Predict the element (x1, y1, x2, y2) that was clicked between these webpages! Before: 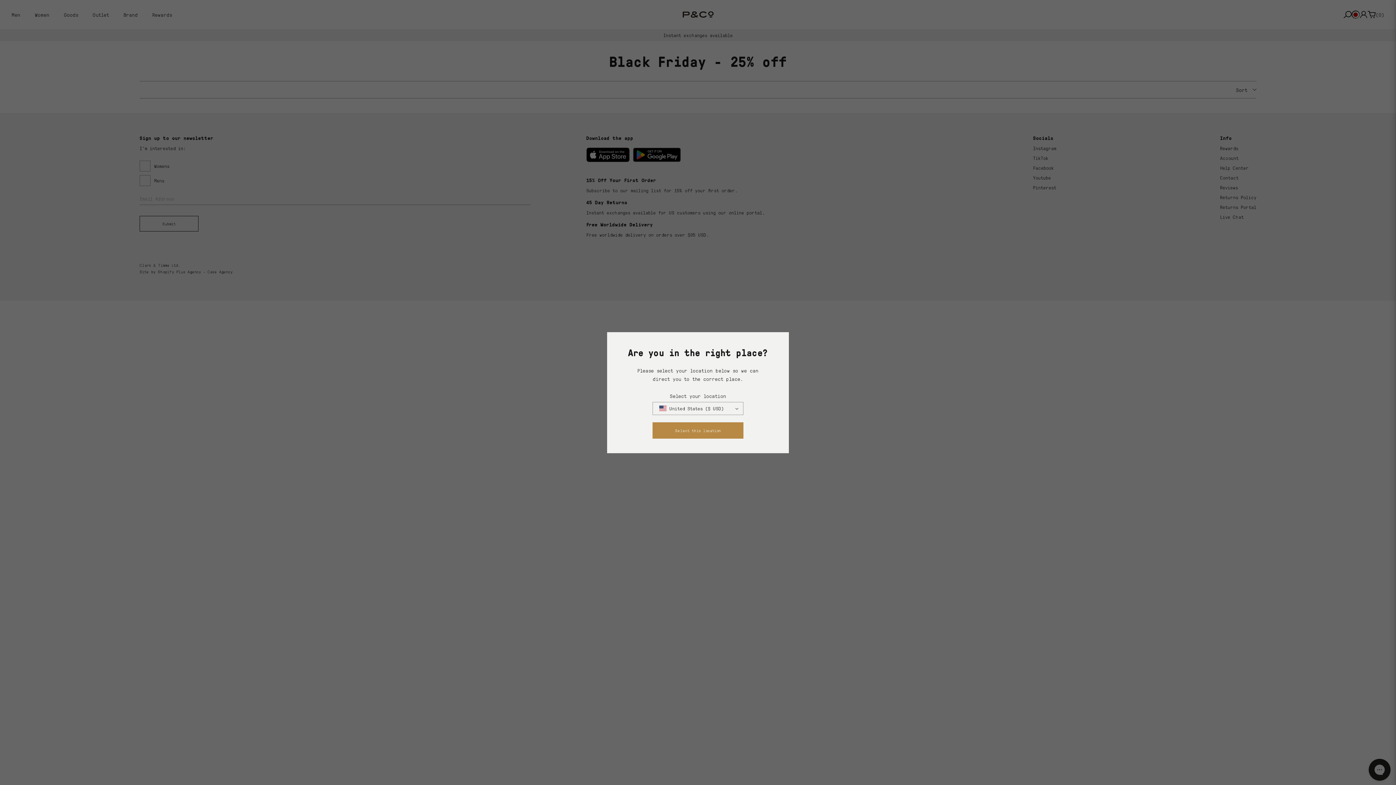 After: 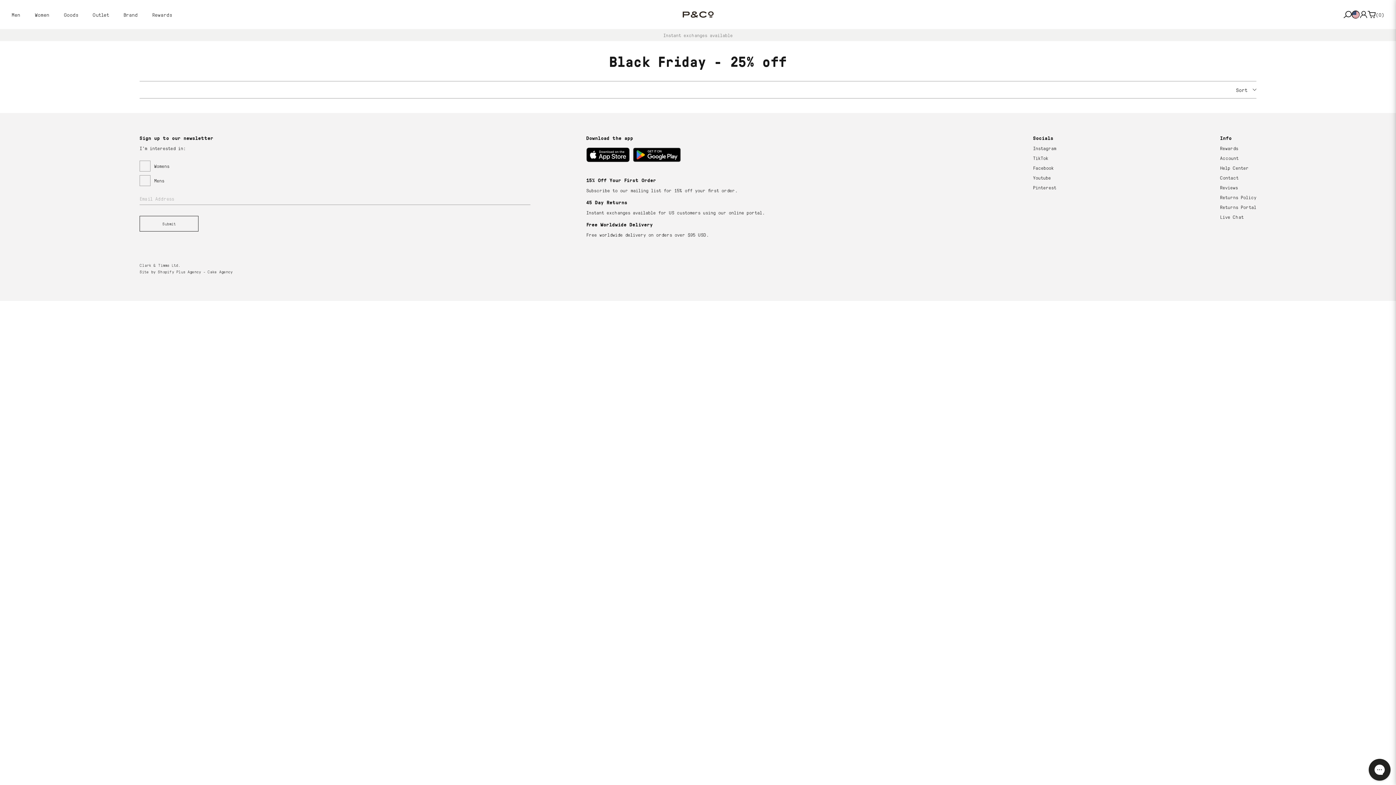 Action: label: Select this location bbox: (652, 422, 743, 438)